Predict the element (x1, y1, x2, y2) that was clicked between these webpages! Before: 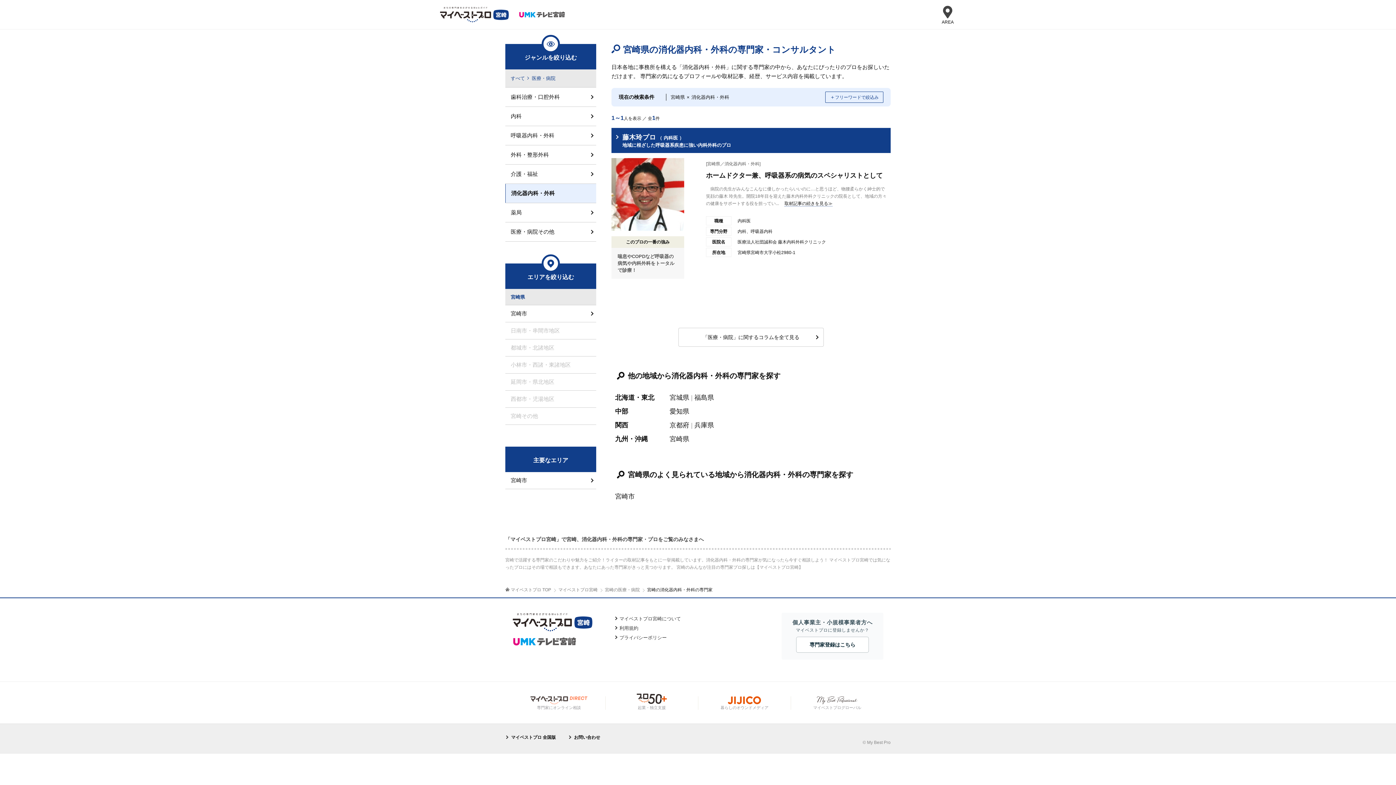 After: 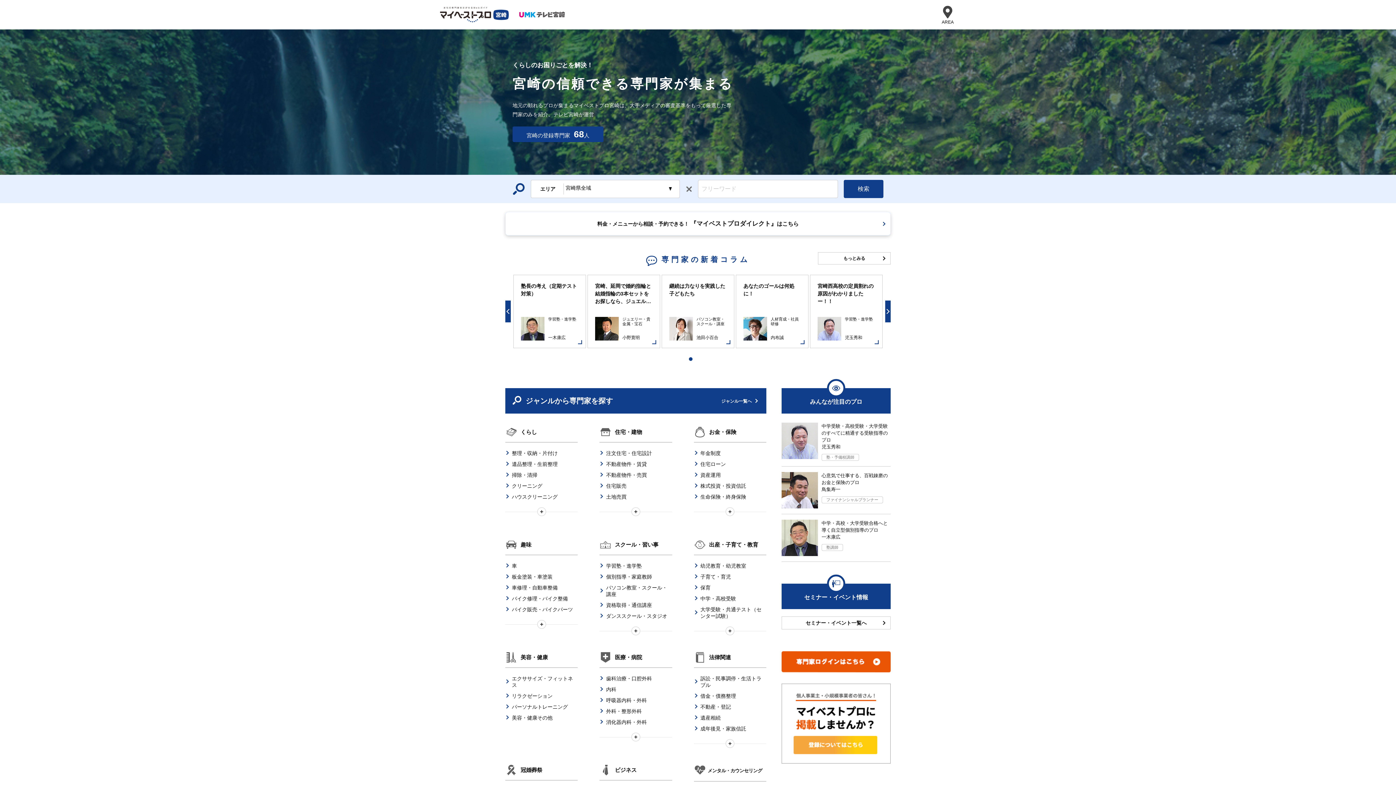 Action: label: マイベストプロ宮崎 bbox: (558, 587, 597, 592)